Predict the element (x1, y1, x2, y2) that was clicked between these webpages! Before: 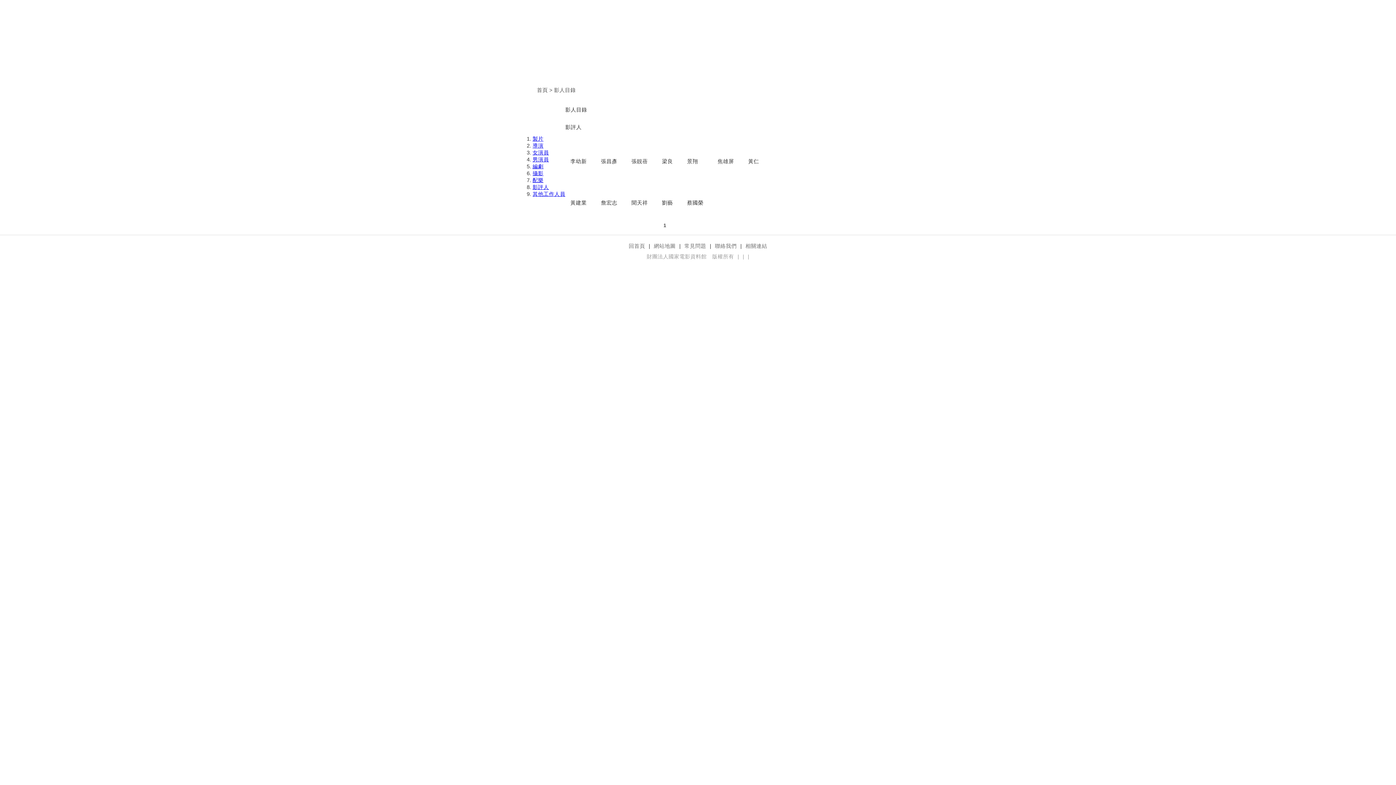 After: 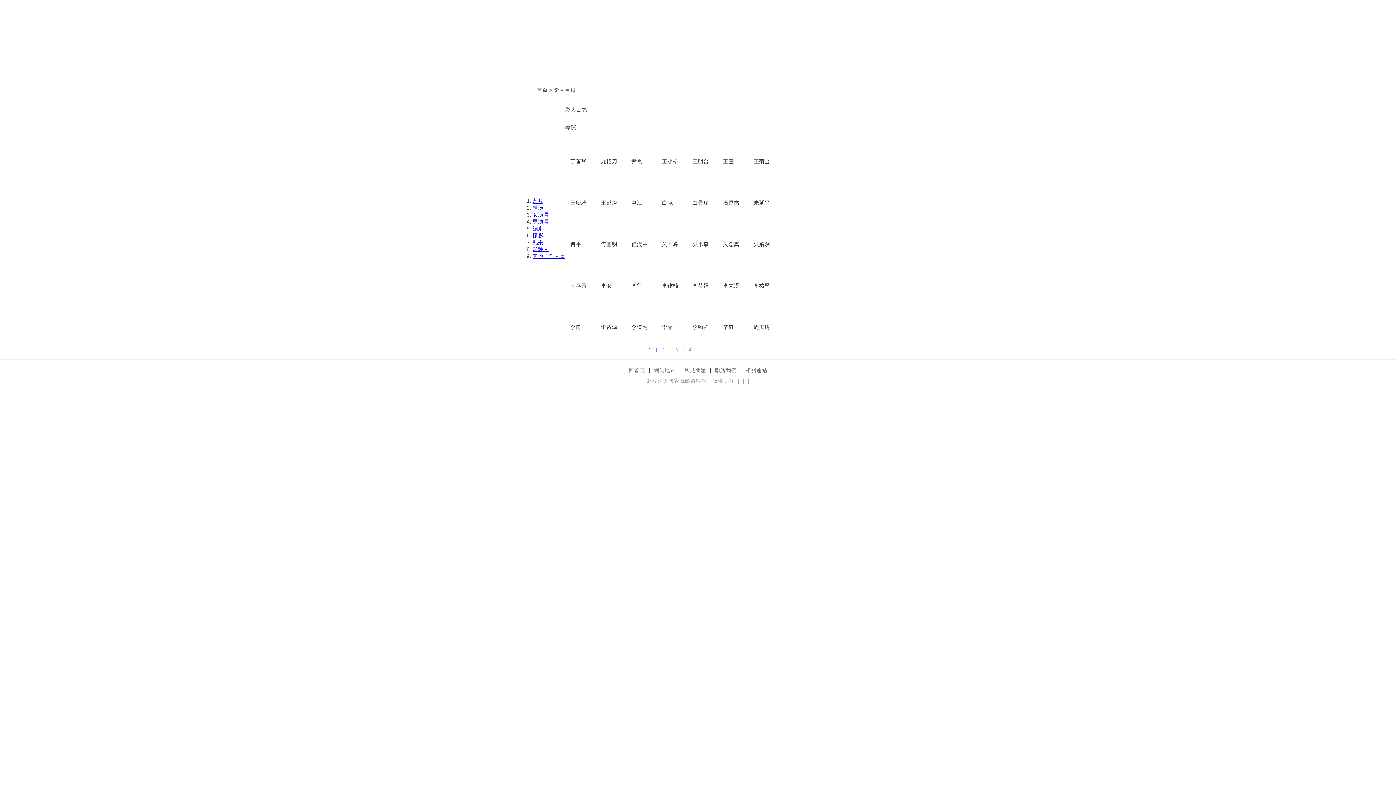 Action: label: 導演 bbox: (532, 142, 543, 148)